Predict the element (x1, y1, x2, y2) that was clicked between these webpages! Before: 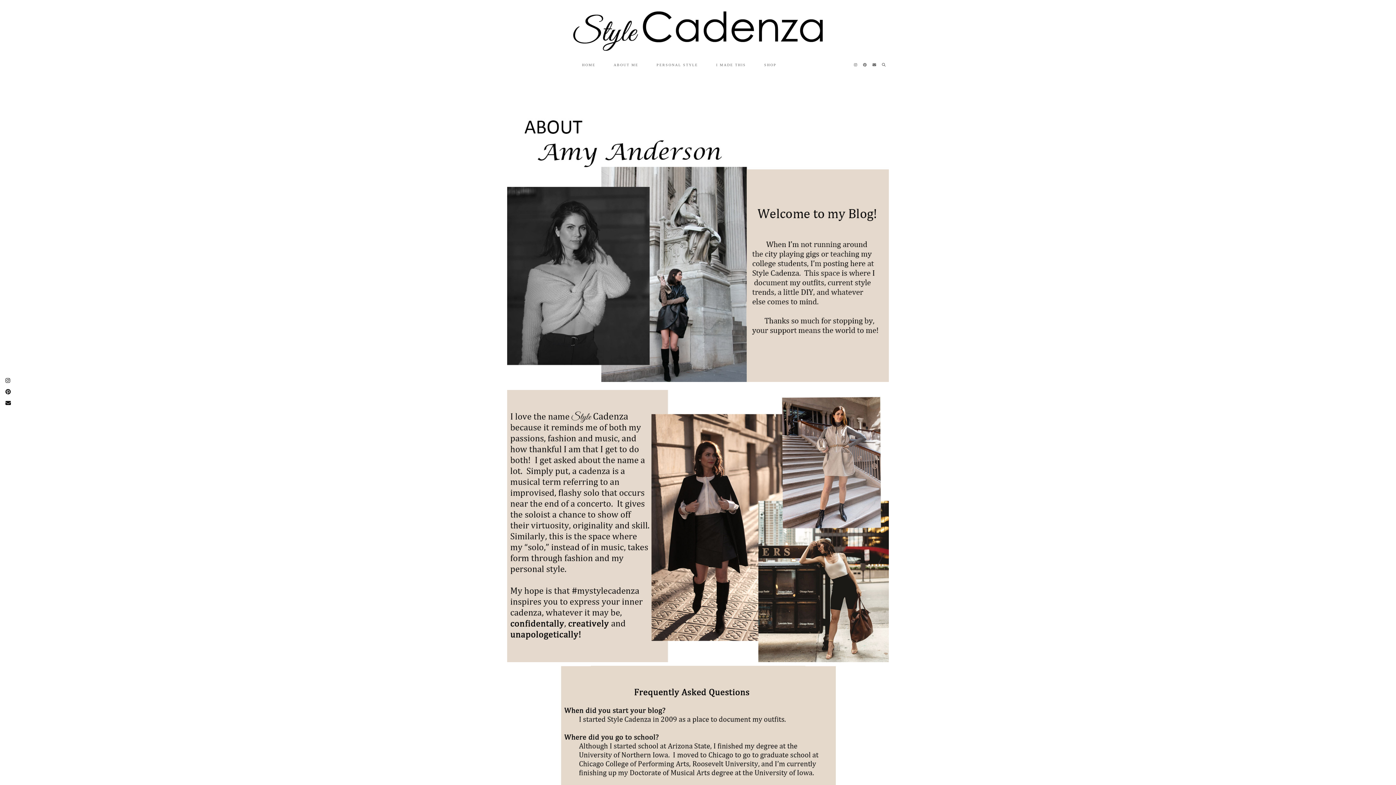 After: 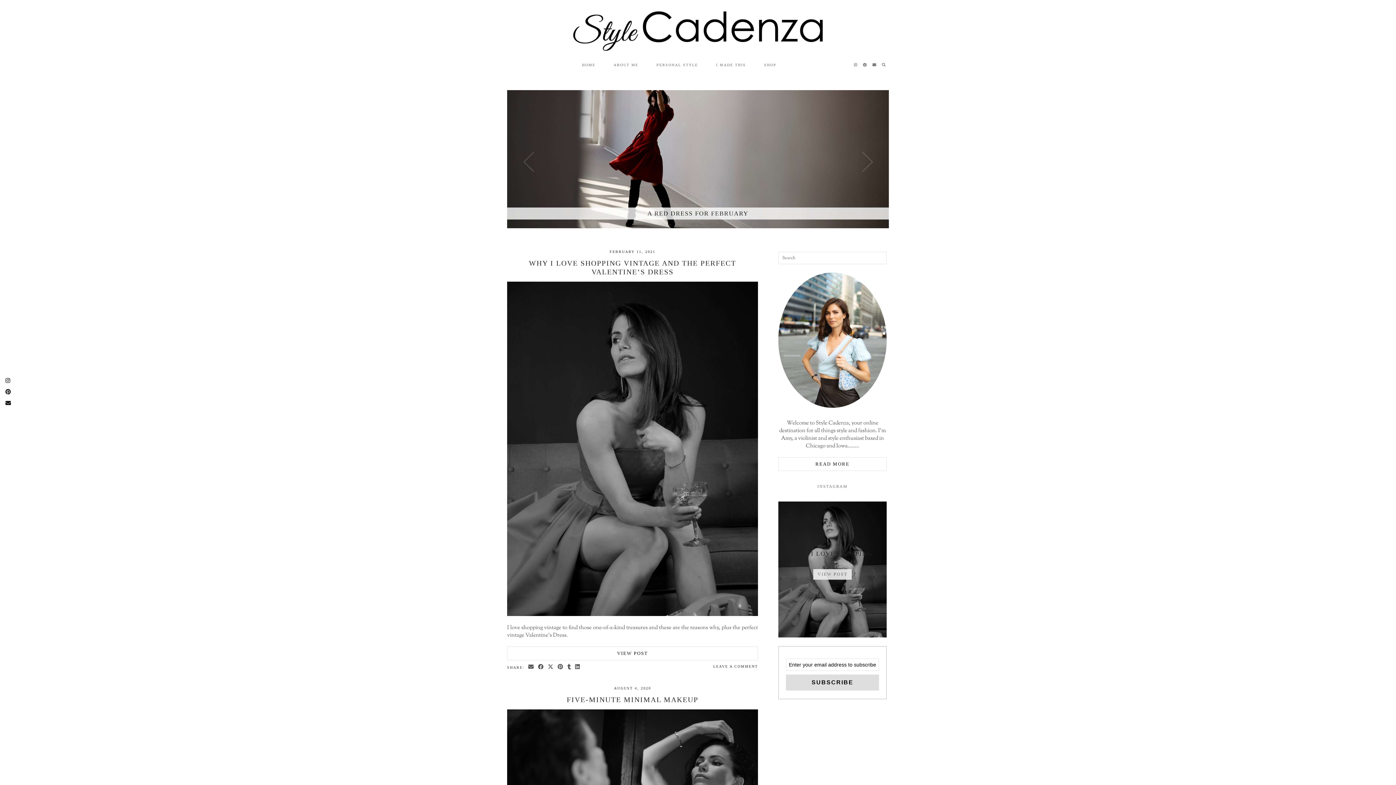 Action: bbox: (573, 58, 604, 72) label: HOME